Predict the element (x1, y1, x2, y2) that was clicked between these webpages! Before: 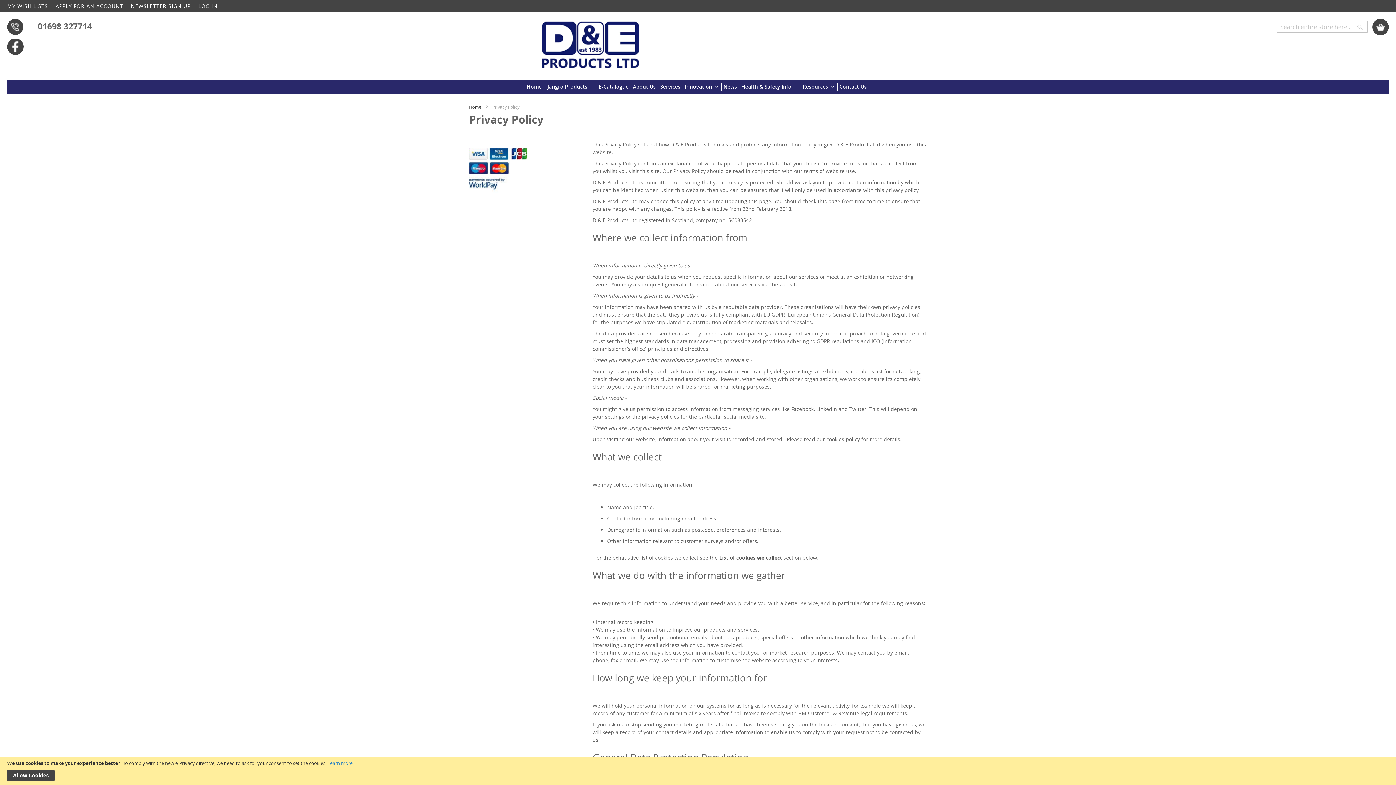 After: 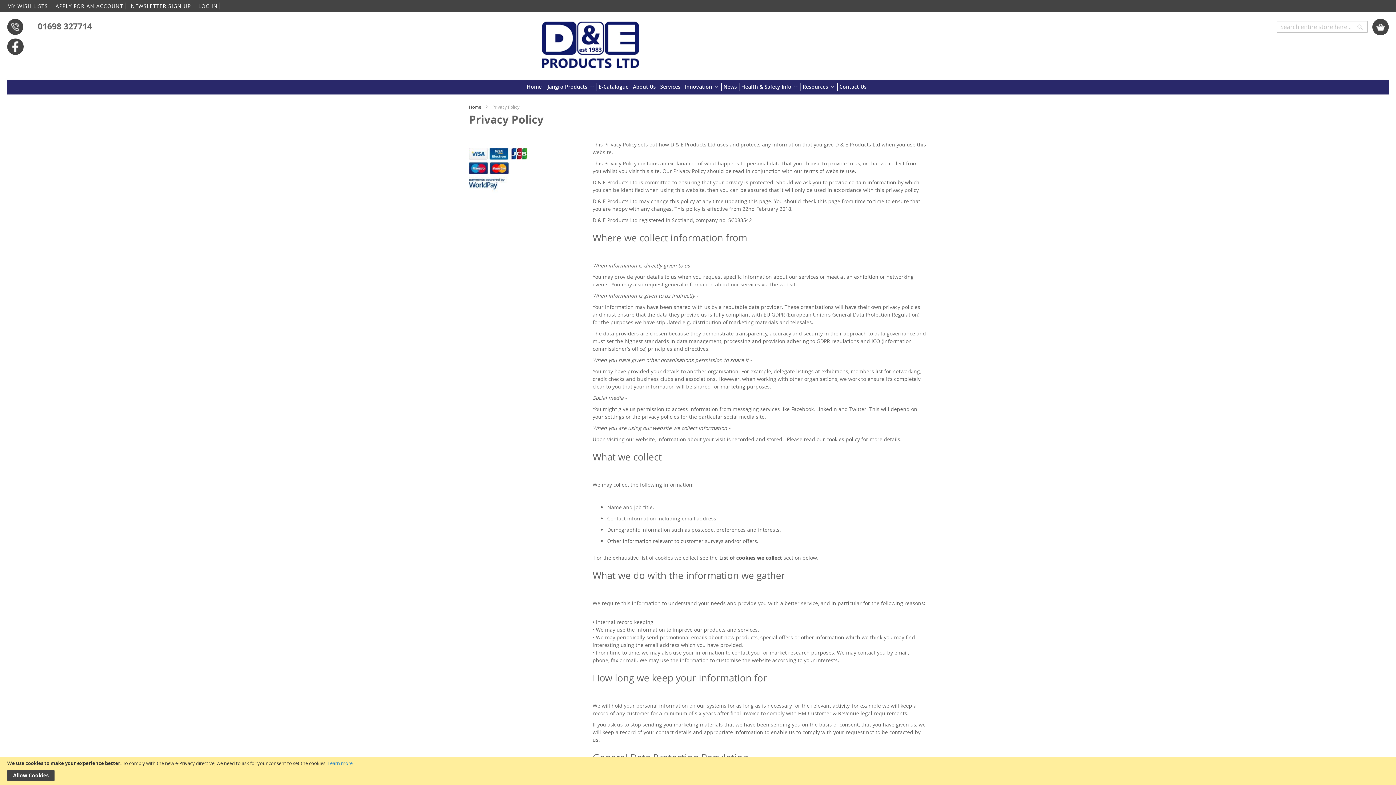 Action: bbox: (327, 760, 352, 766) label: Learn more